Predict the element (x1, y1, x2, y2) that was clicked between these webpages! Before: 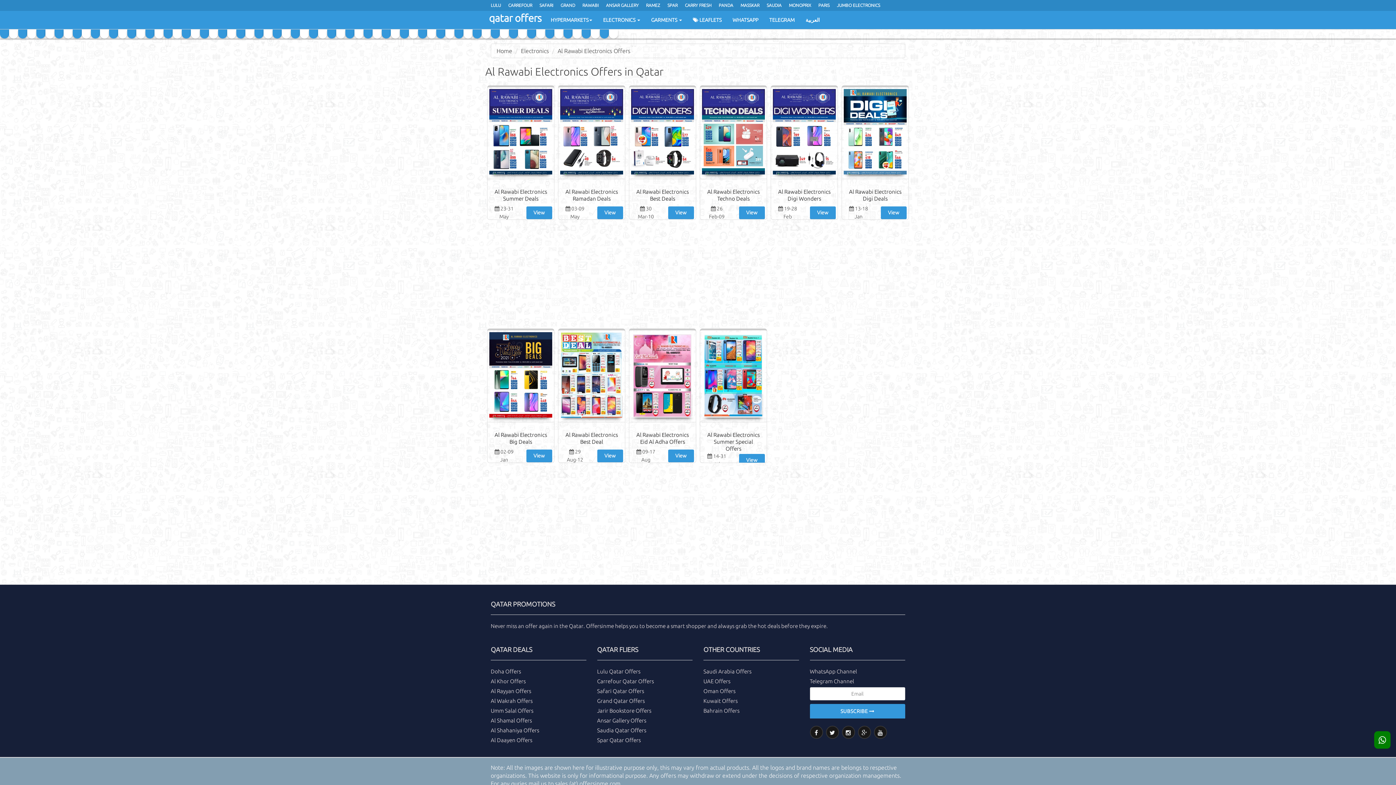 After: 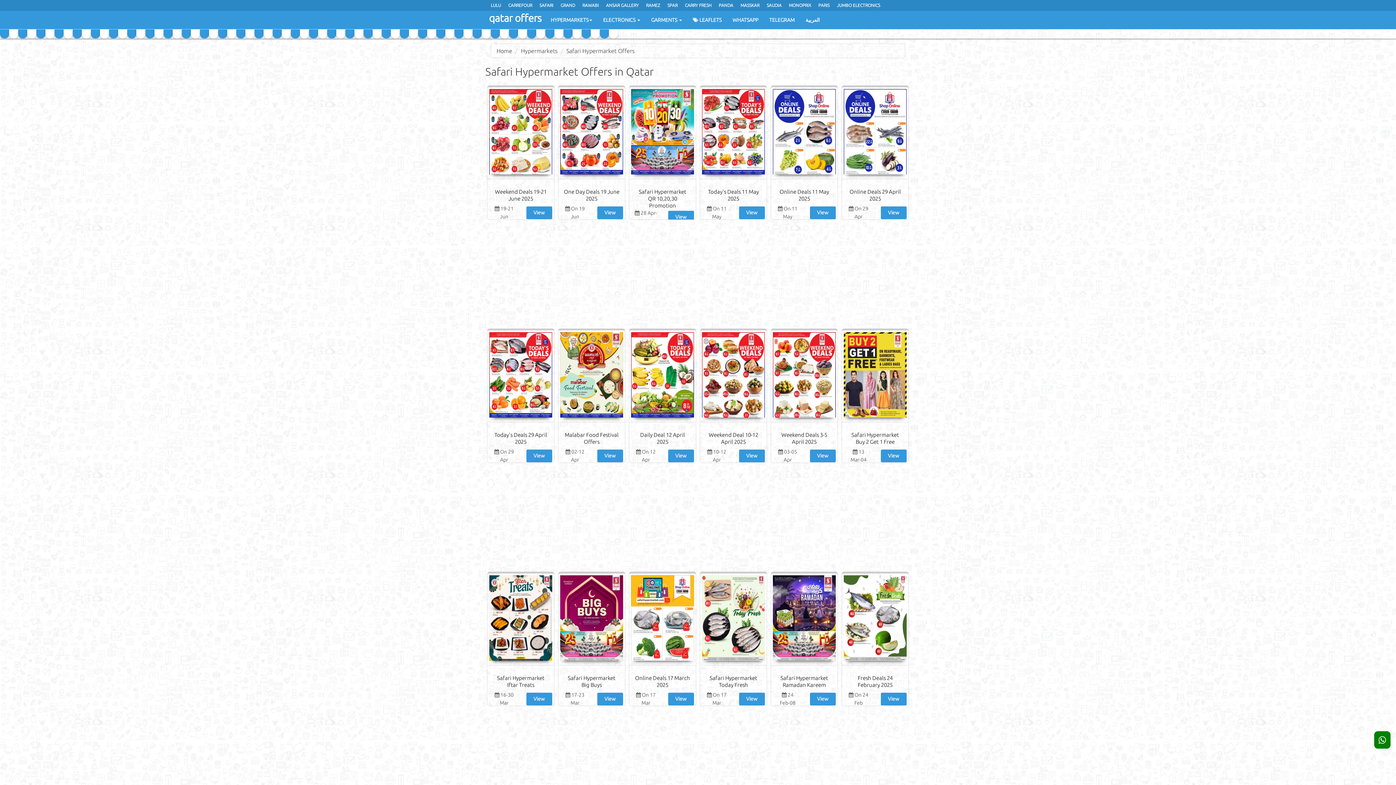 Action: bbox: (539, 0, 560, 10) label: SAFARI